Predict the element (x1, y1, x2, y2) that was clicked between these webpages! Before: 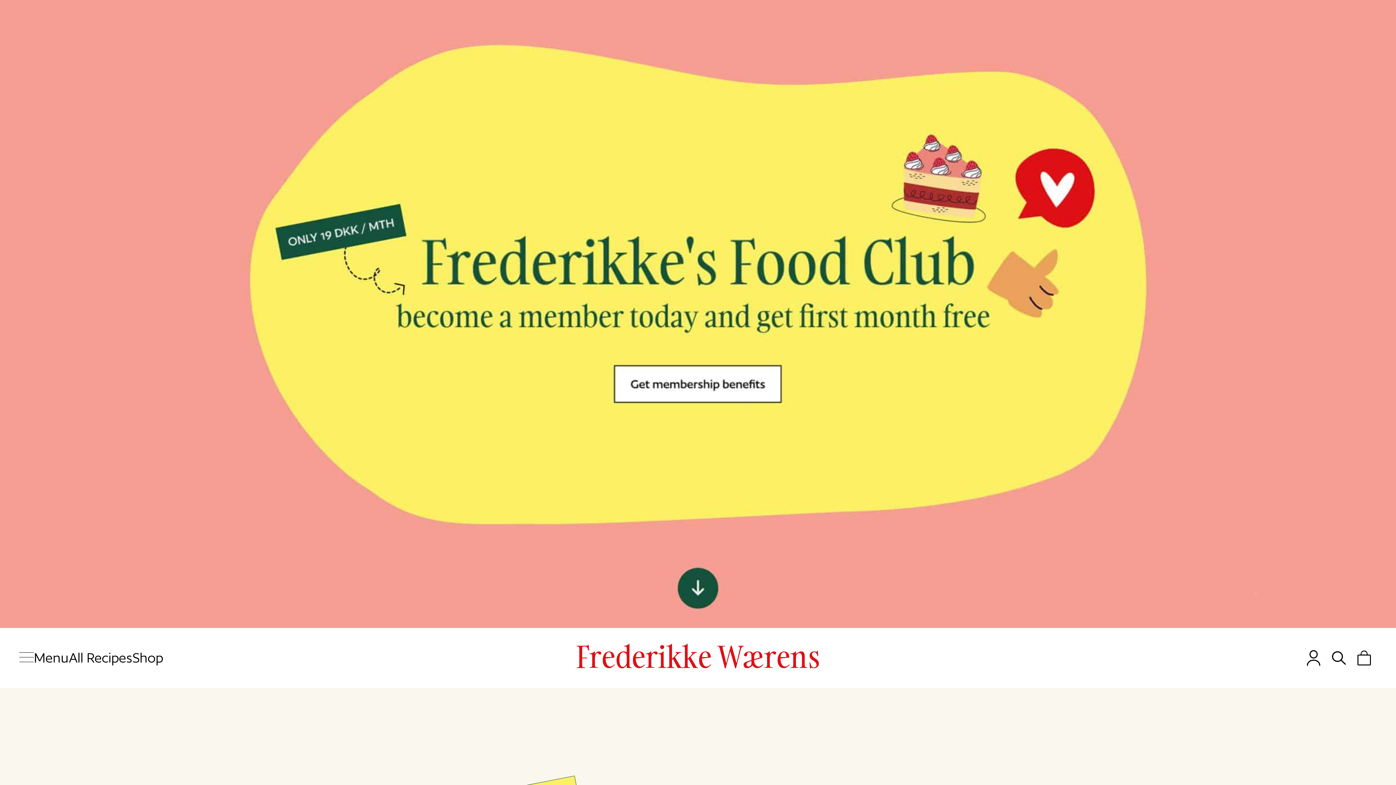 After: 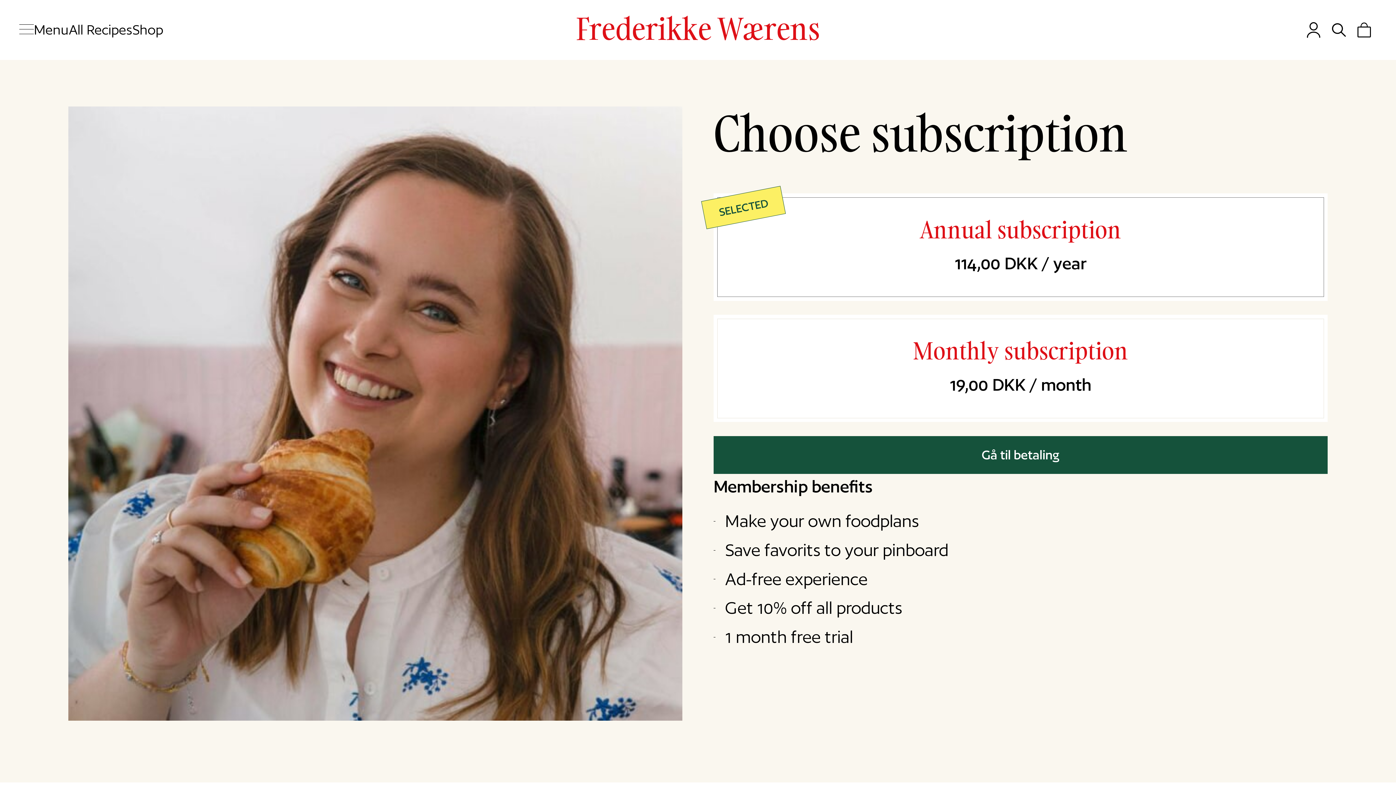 Action: bbox: (0, 0, 1396, 628)